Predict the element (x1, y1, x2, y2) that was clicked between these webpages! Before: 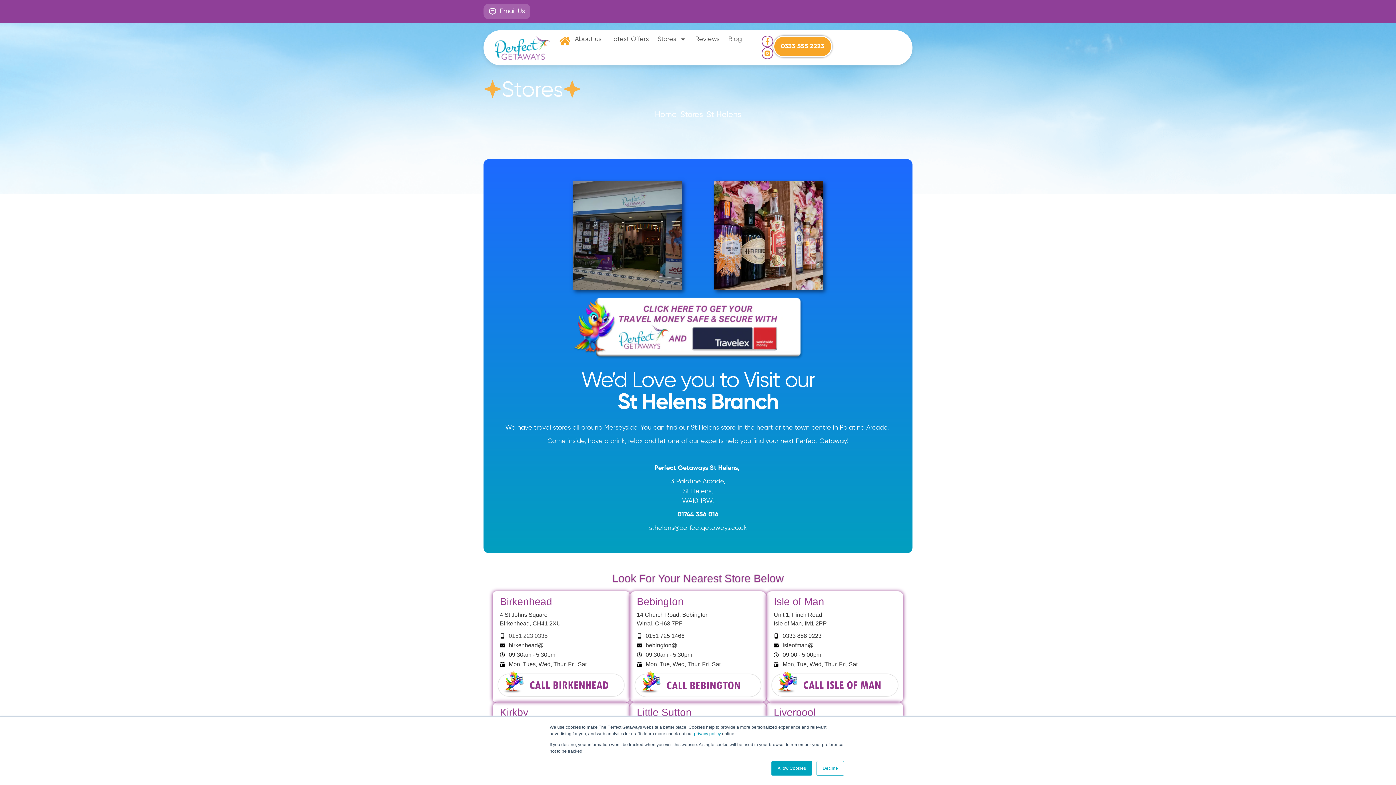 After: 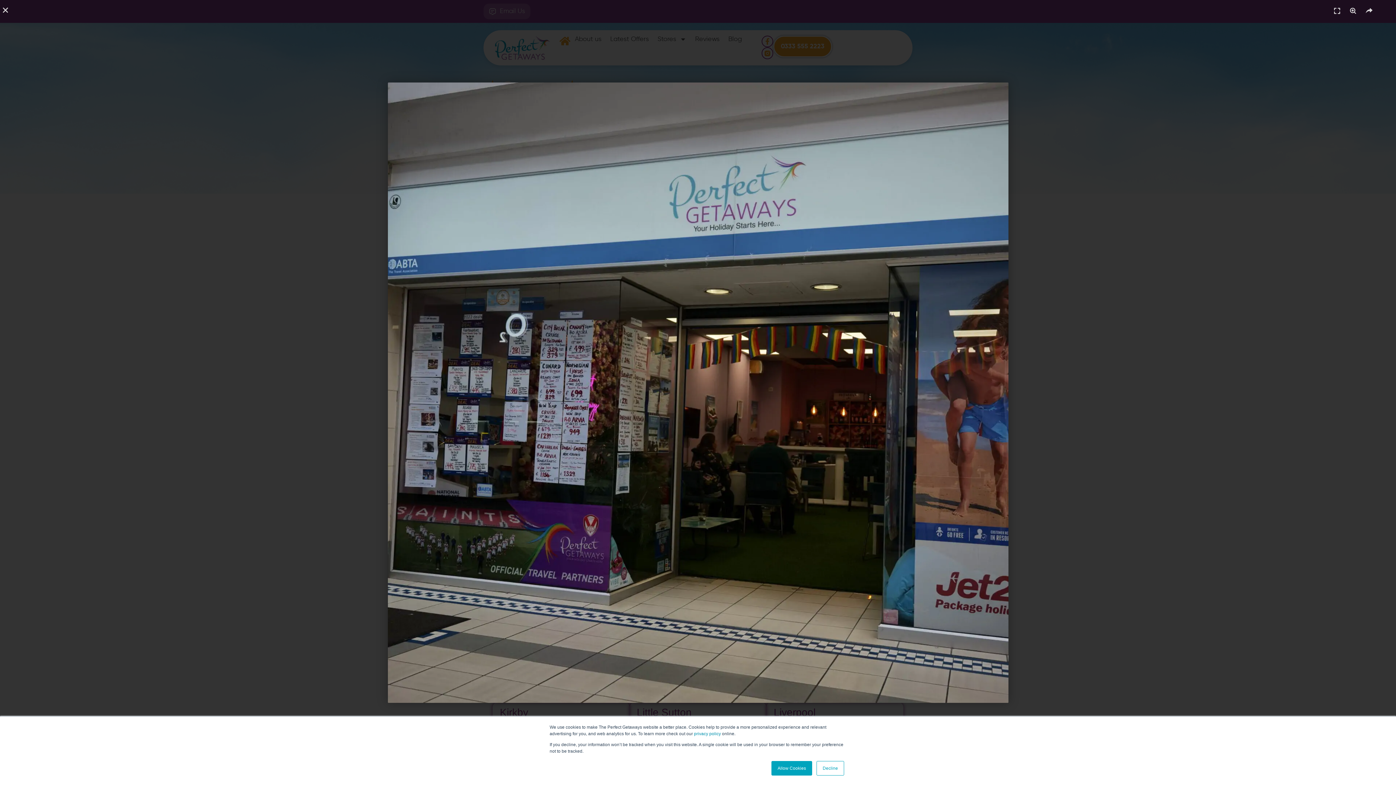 Action: bbox: (573, 181, 682, 290)